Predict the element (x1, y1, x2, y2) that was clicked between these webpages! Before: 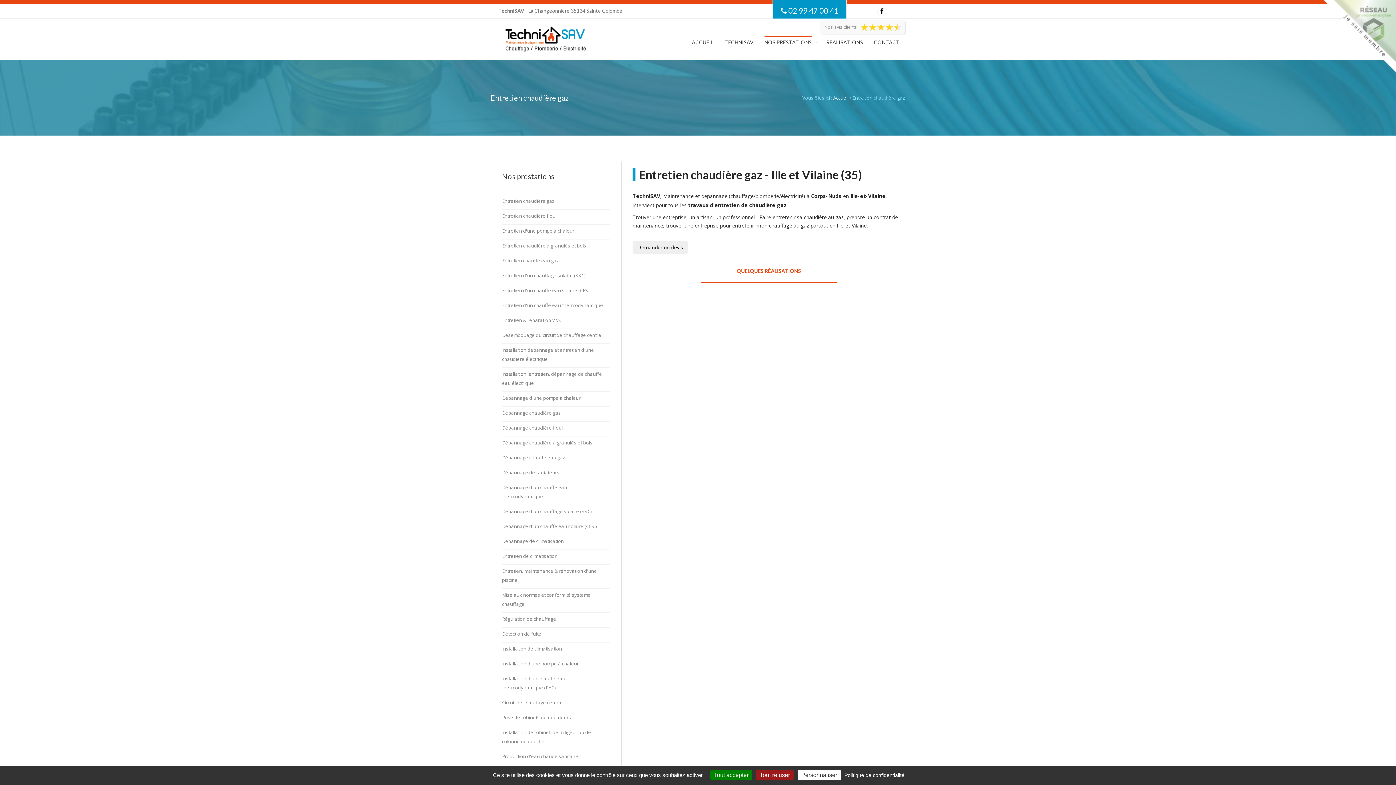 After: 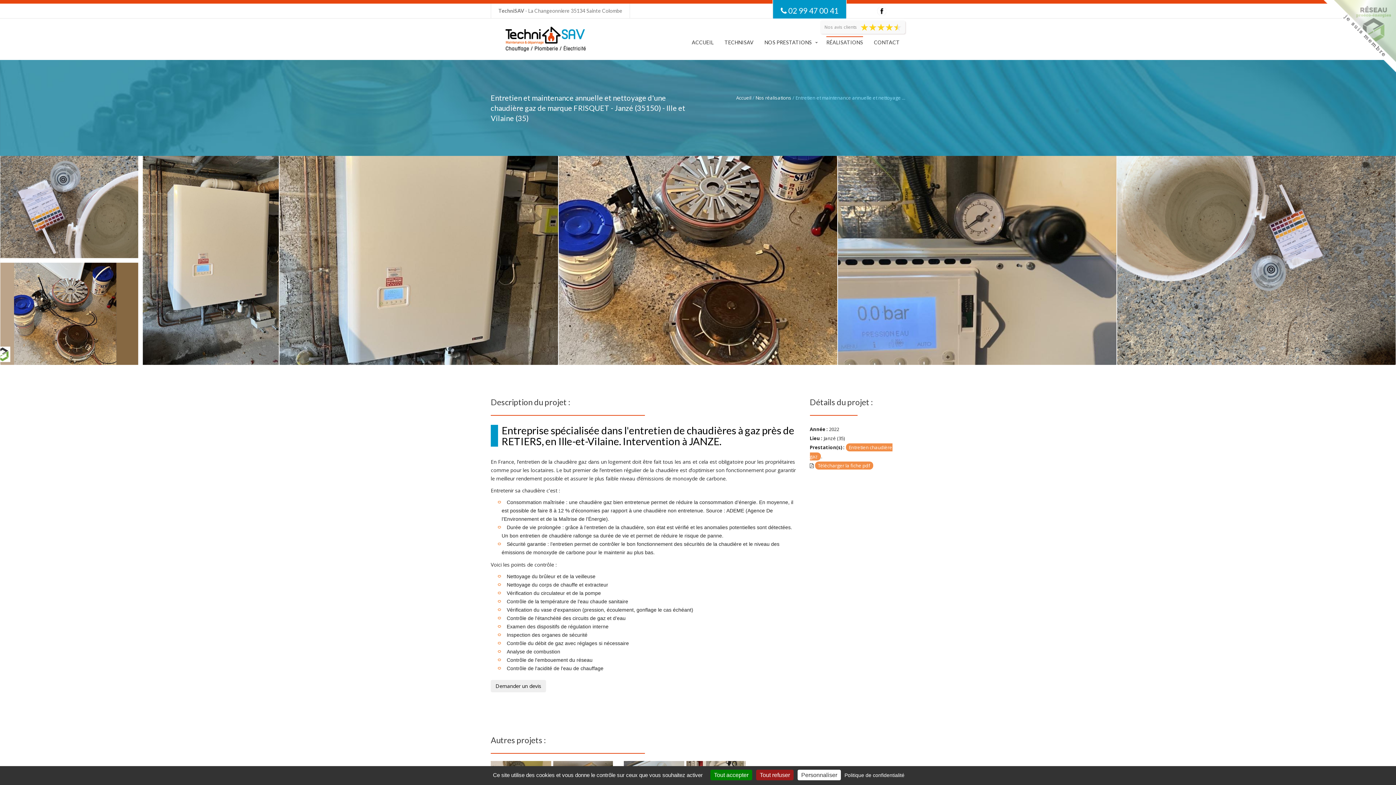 Action: bbox: (635, 522, 766, 620)